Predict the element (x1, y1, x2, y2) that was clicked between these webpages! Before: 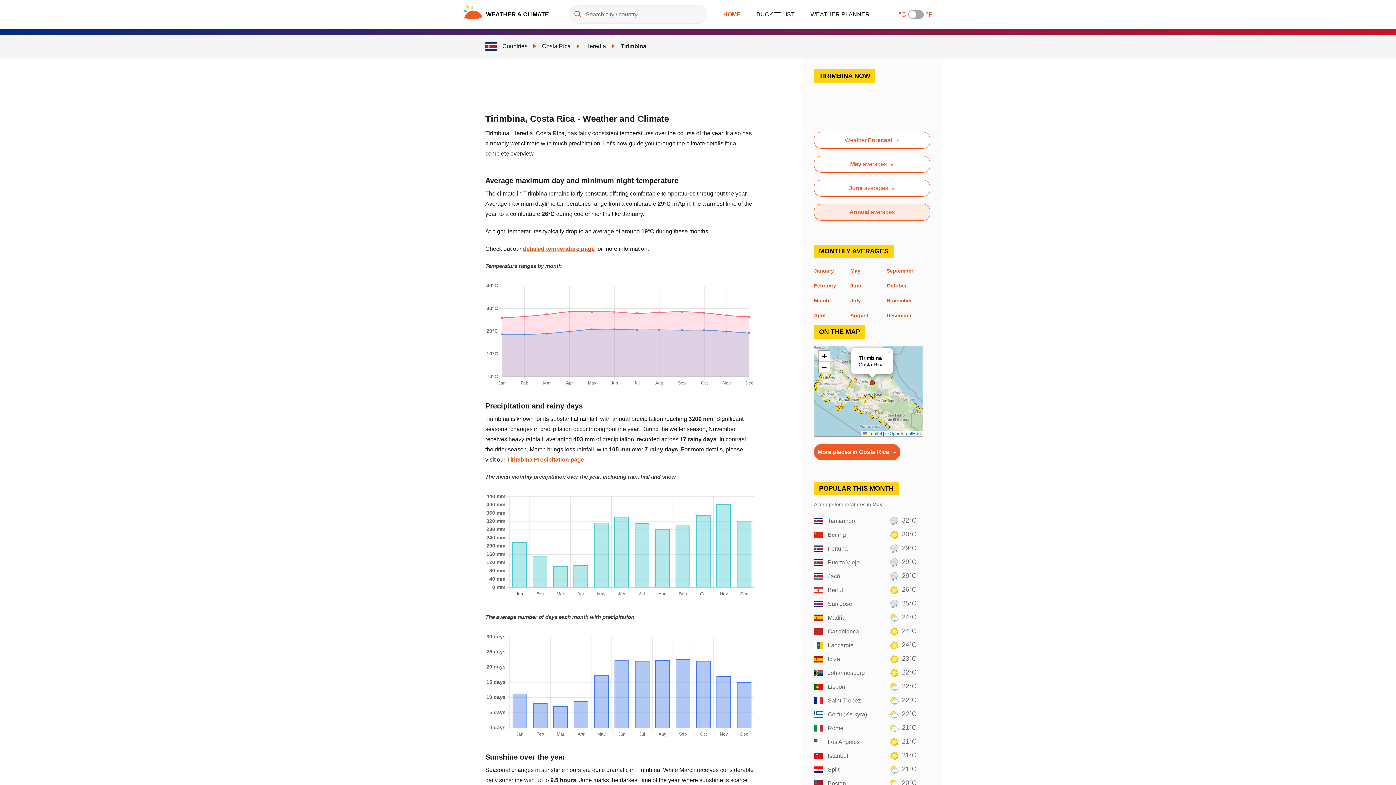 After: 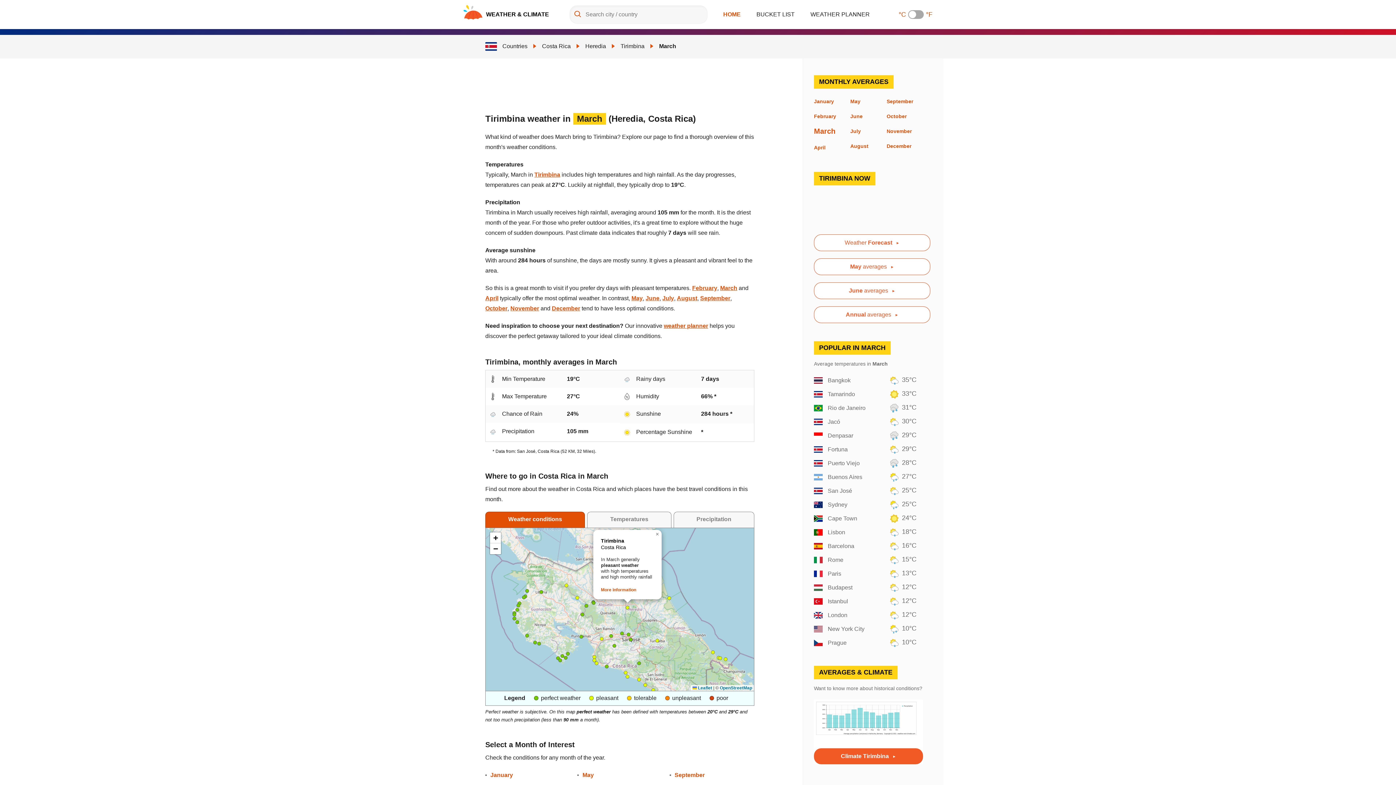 Action: bbox: (814, 297, 829, 303) label: March